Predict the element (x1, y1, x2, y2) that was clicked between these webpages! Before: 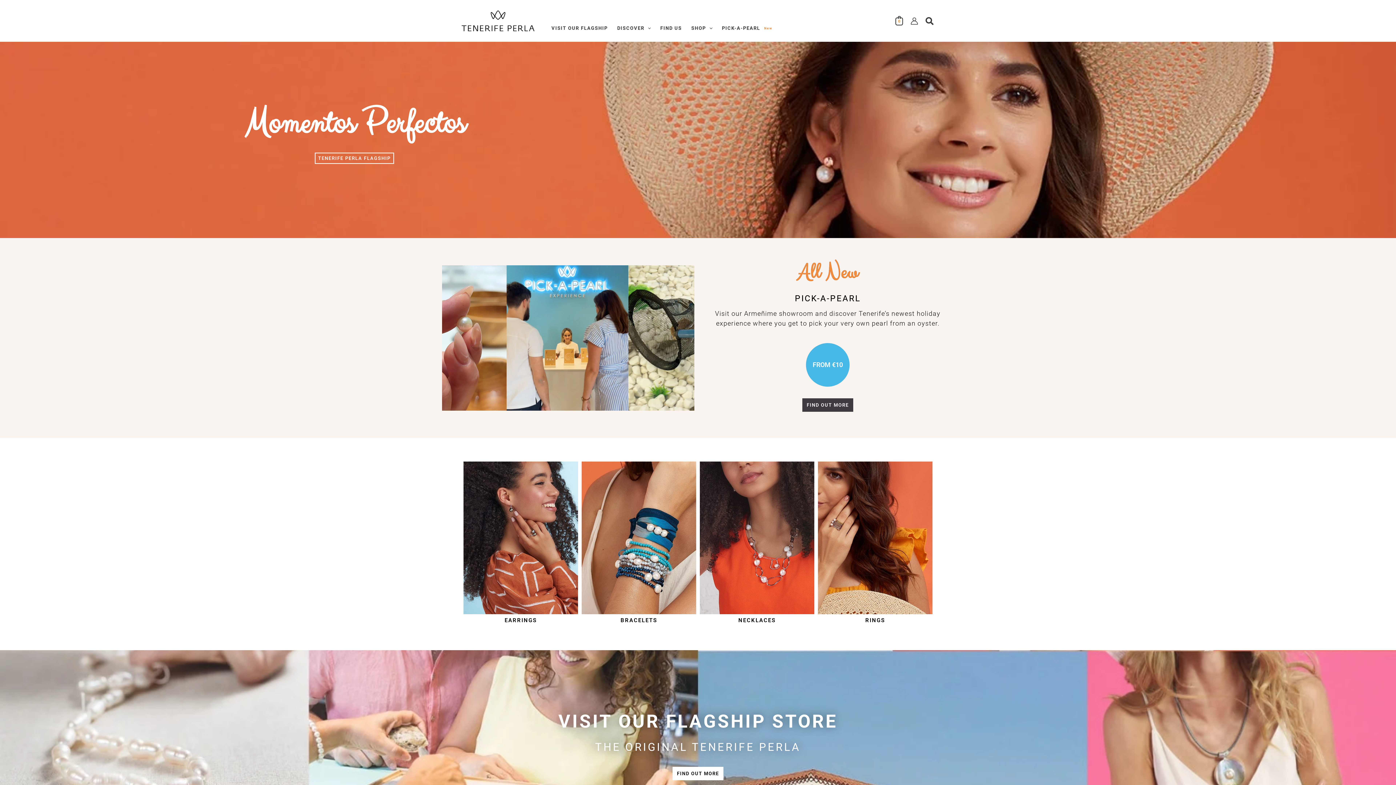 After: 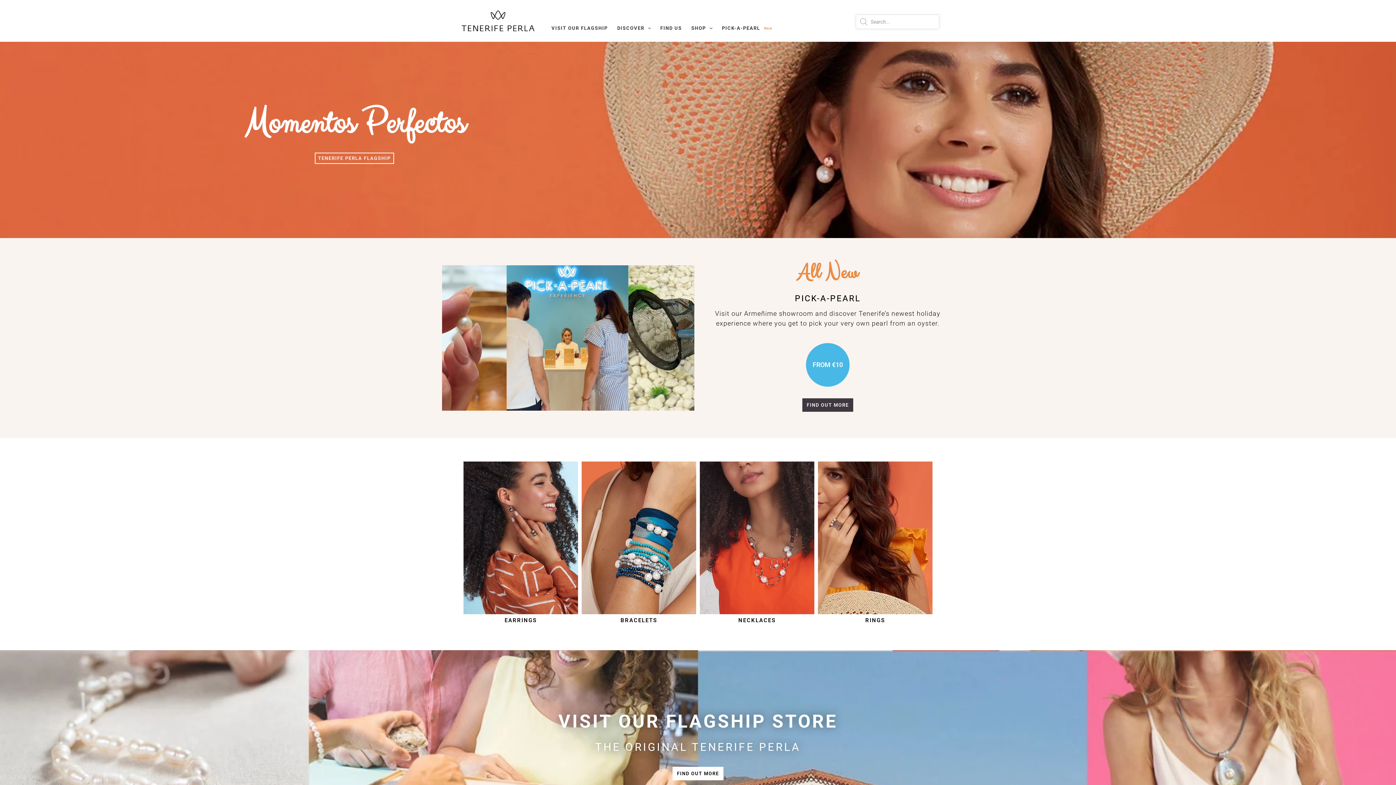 Action: label: Search button bbox: (925, 15, 934, 27)